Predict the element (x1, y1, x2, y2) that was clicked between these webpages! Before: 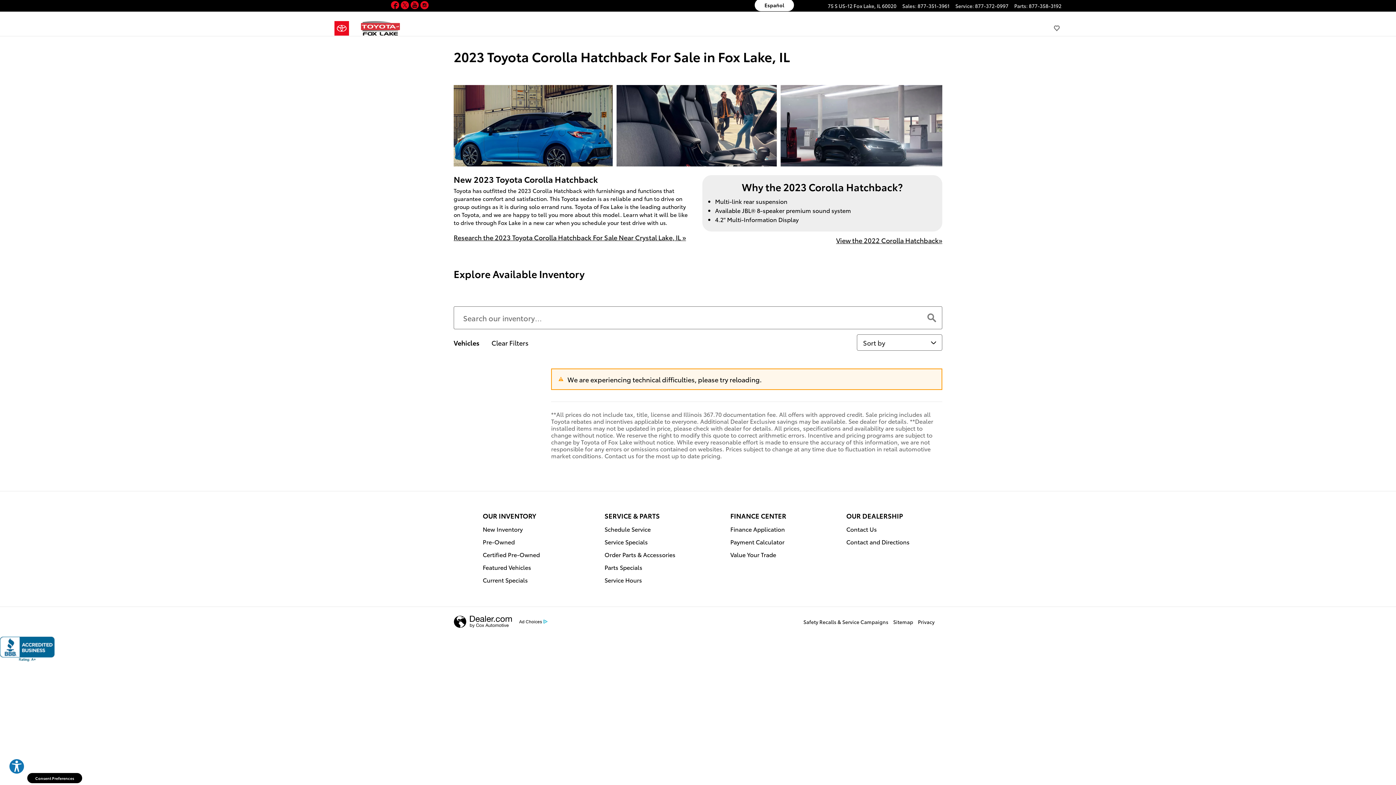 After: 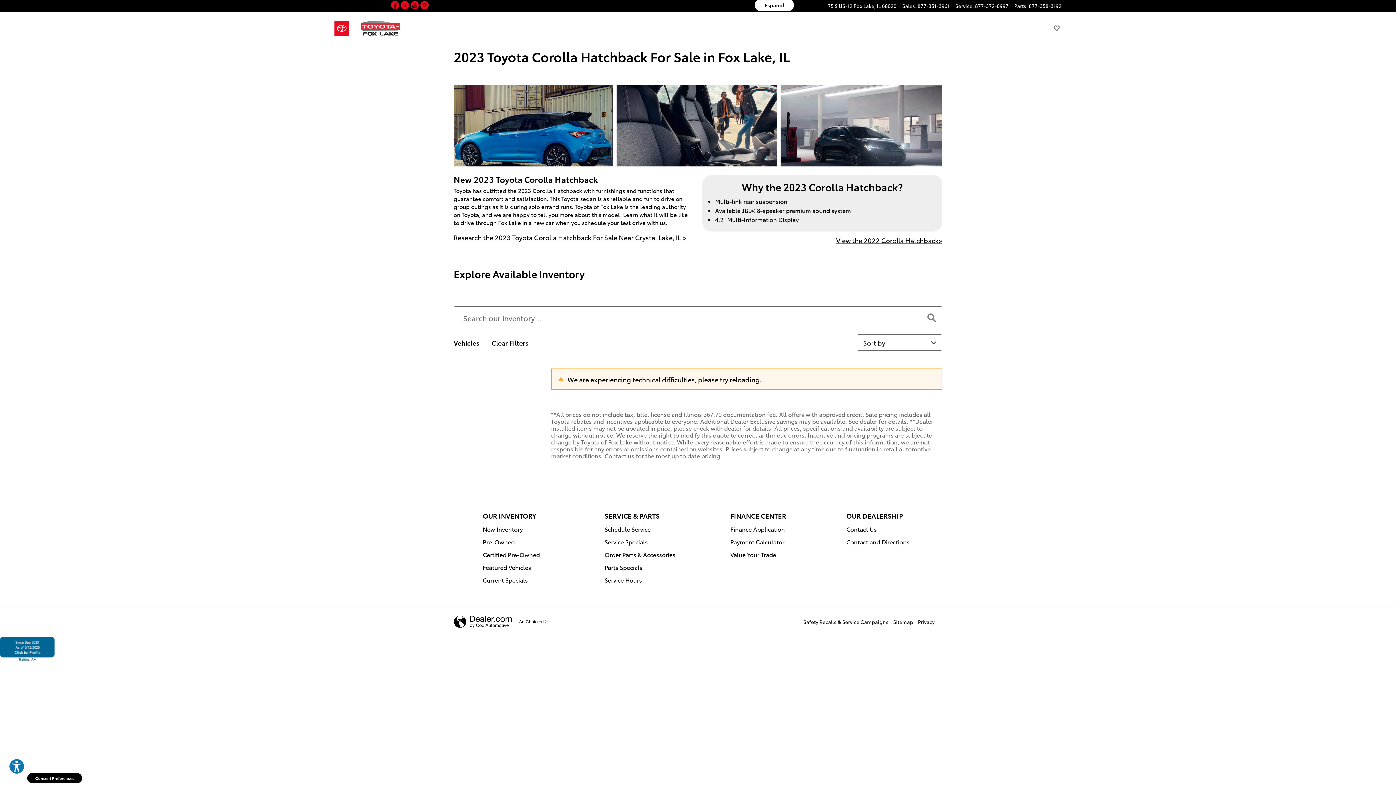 Action: bbox: (0, 637, 54, 662)